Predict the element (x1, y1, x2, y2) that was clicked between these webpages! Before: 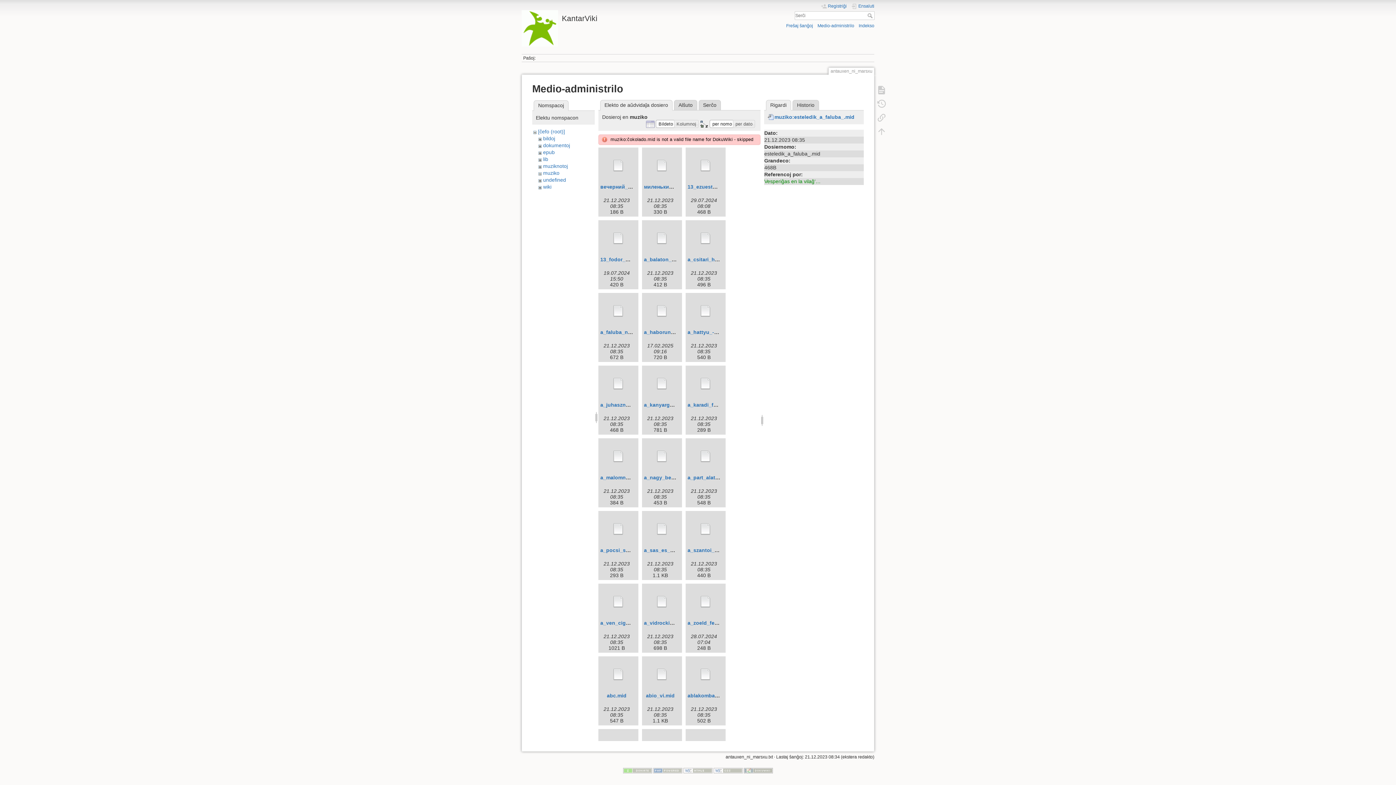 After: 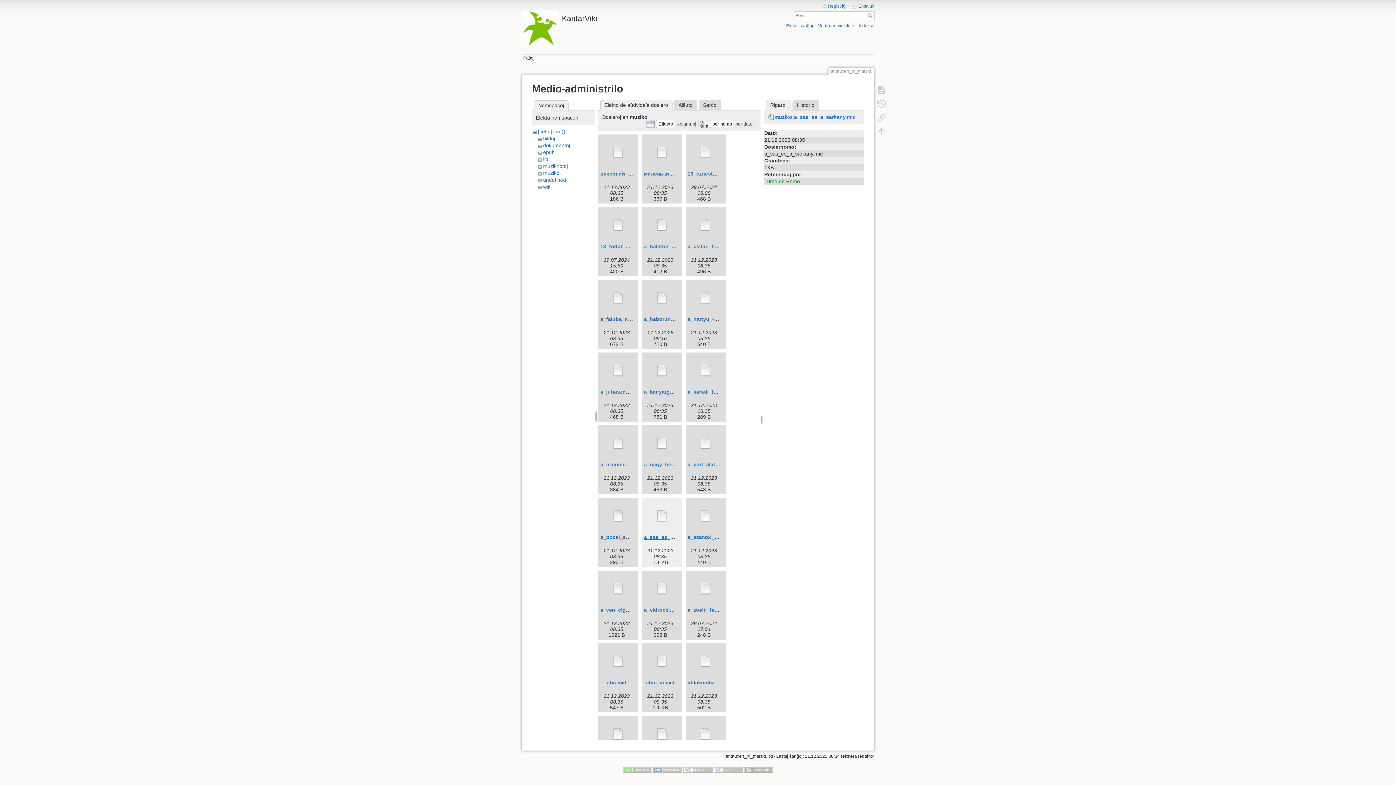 Action: bbox: (644, 547, 705, 553) label: a_sas_es_a_sarkany.mid